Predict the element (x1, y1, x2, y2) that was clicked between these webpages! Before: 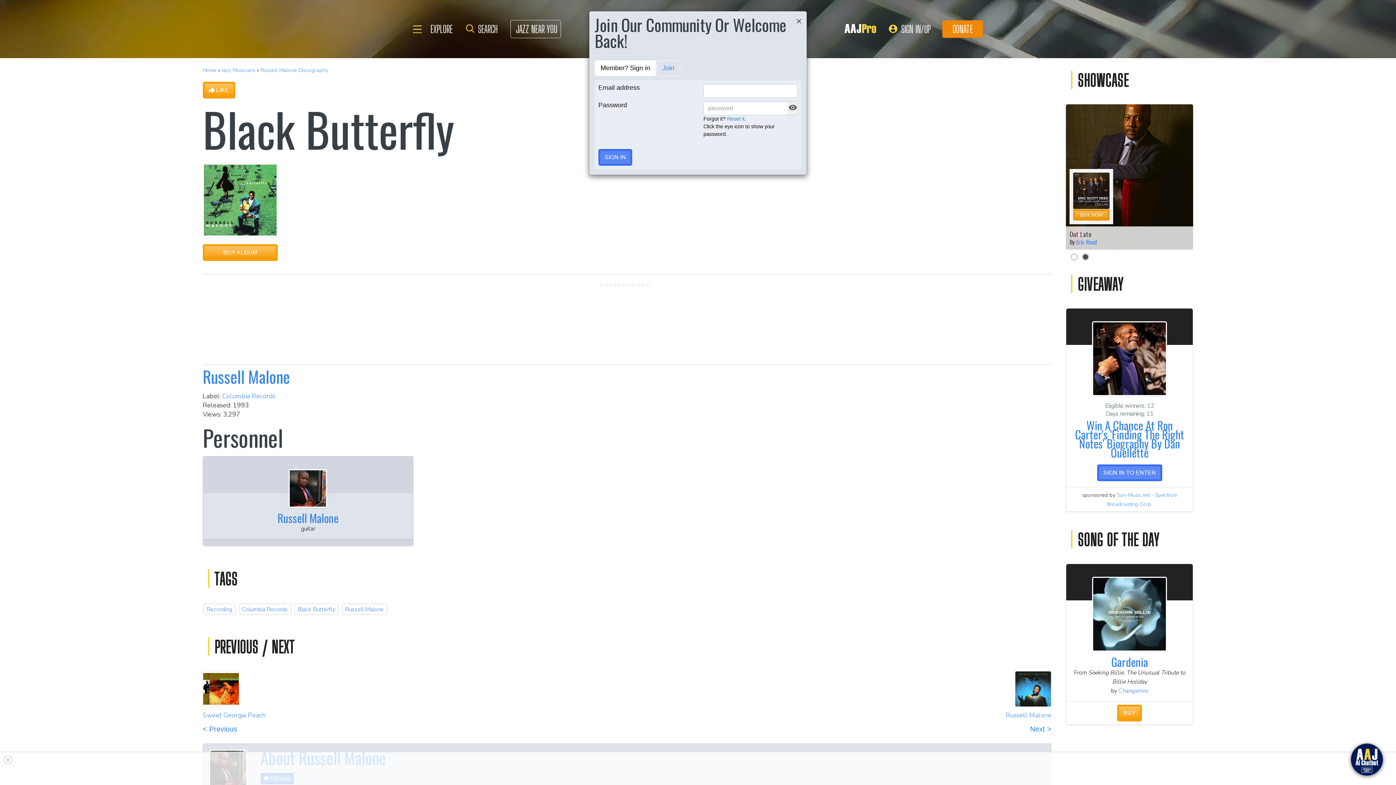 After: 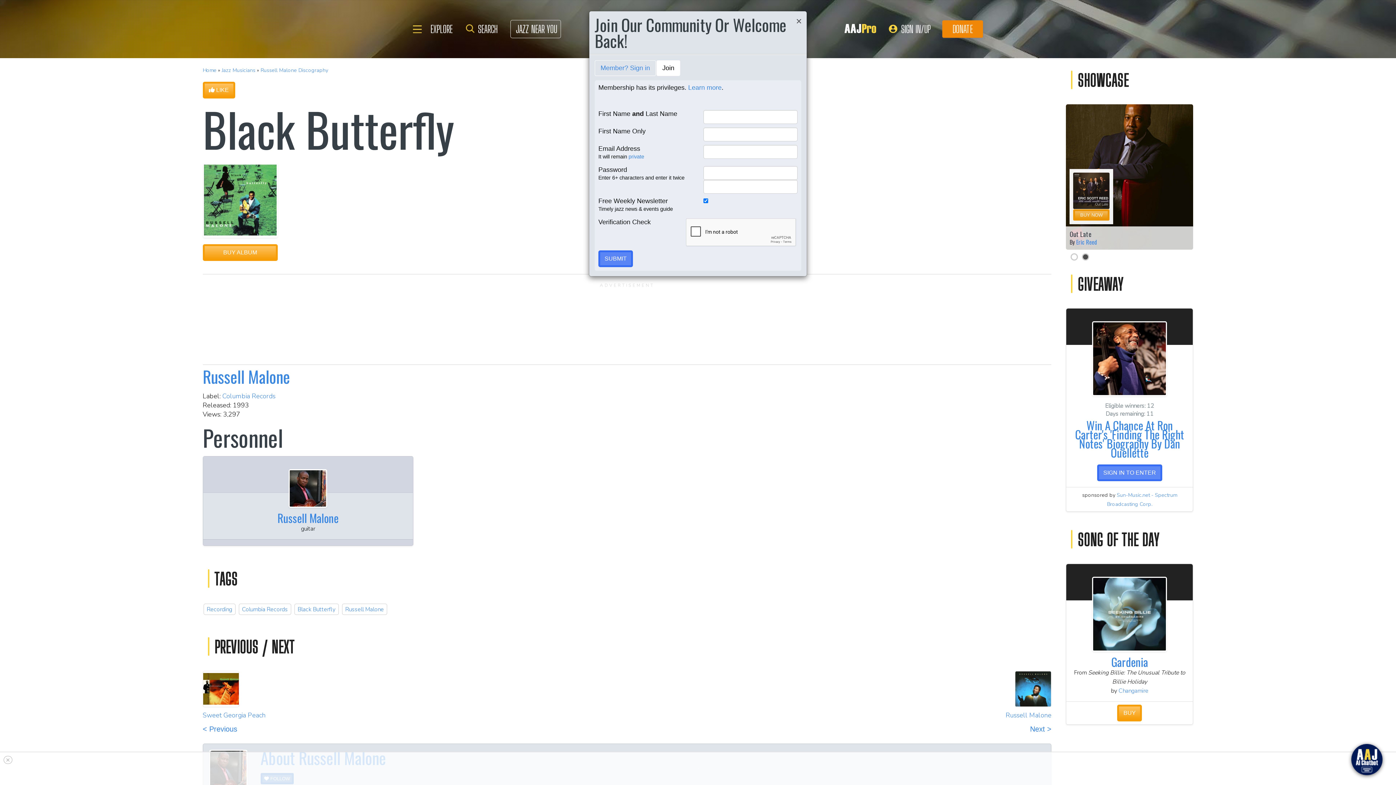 Action: label: Join bbox: (656, 60, 680, 76)